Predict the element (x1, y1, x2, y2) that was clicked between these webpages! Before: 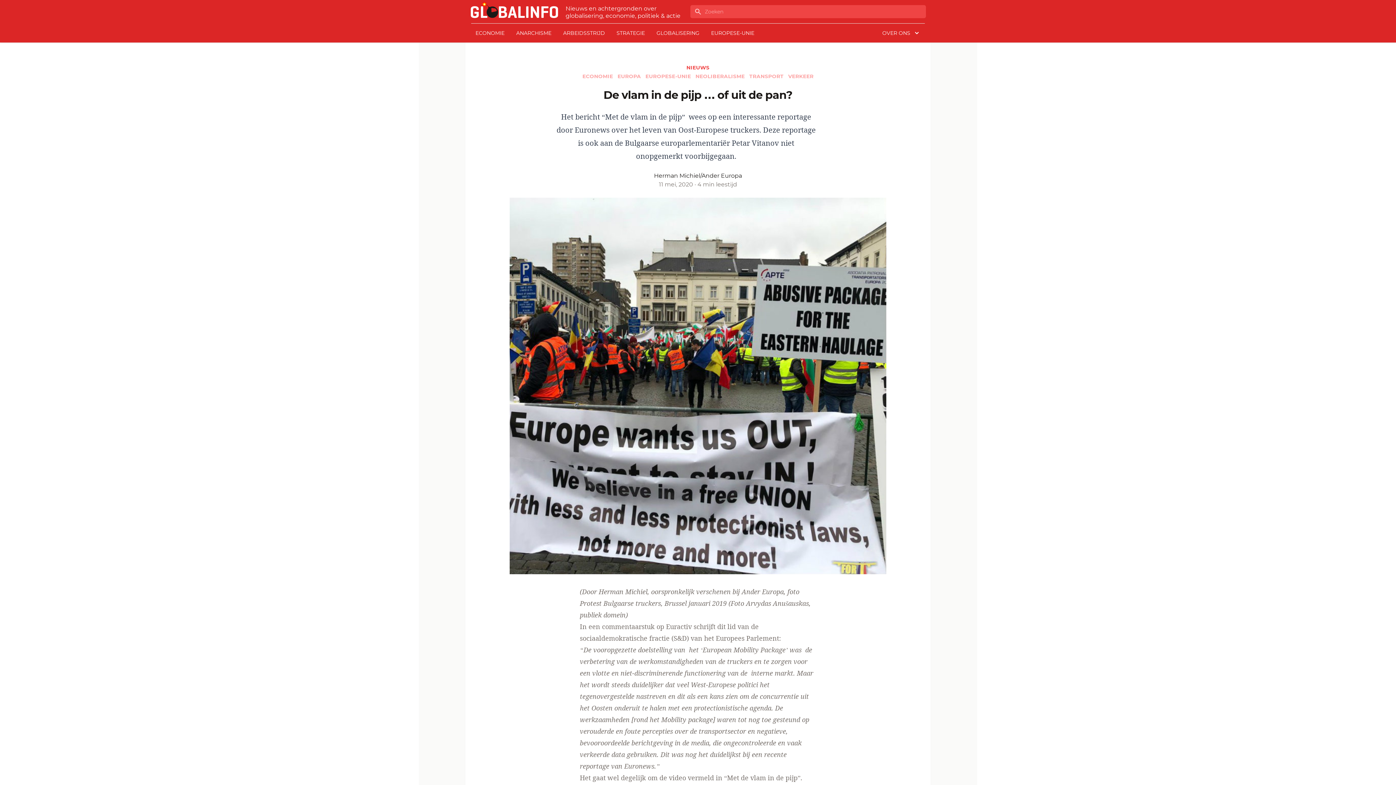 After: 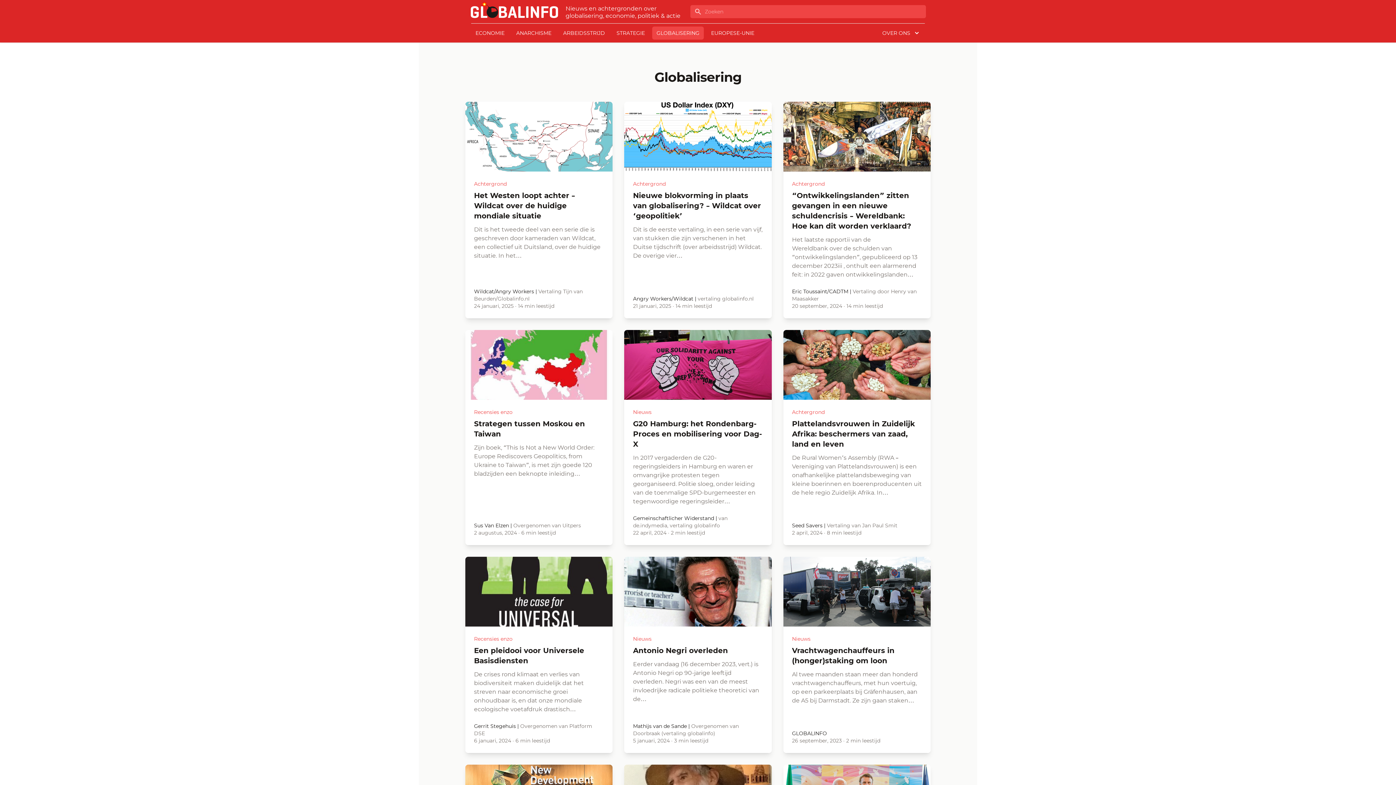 Action: label: GLOBALISERING bbox: (652, 26, 704, 39)